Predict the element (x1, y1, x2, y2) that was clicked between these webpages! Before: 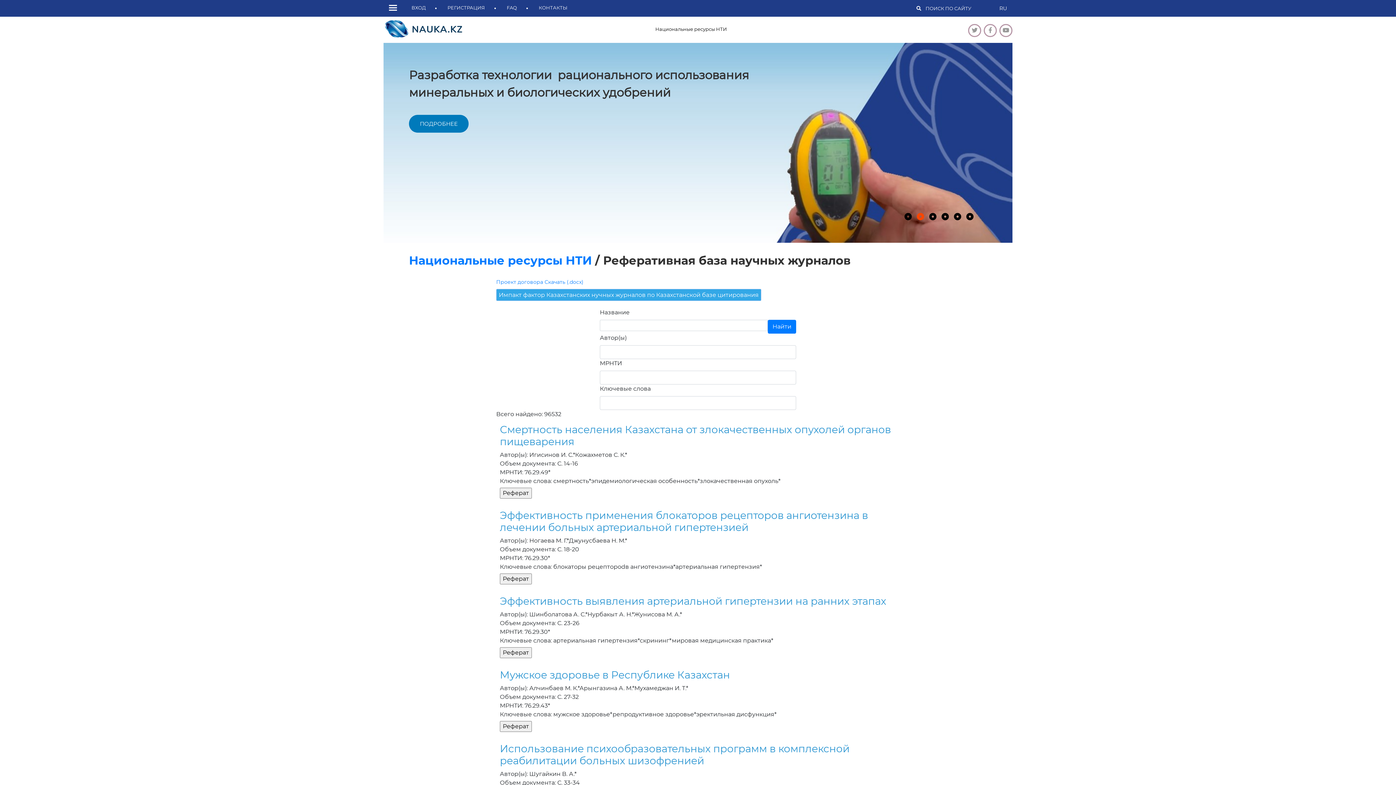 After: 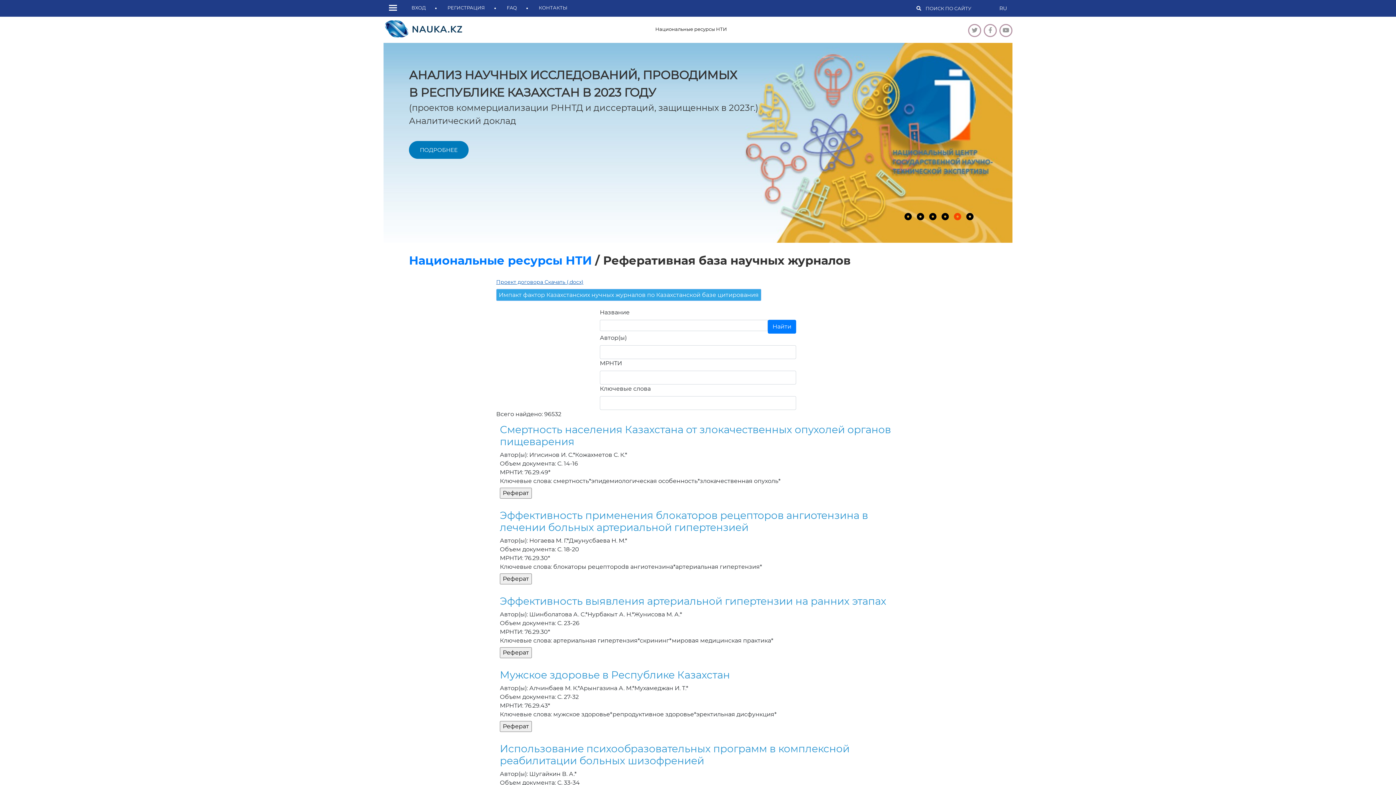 Action: label: Проект договора Скачать (.docx) bbox: (496, 278, 583, 285)